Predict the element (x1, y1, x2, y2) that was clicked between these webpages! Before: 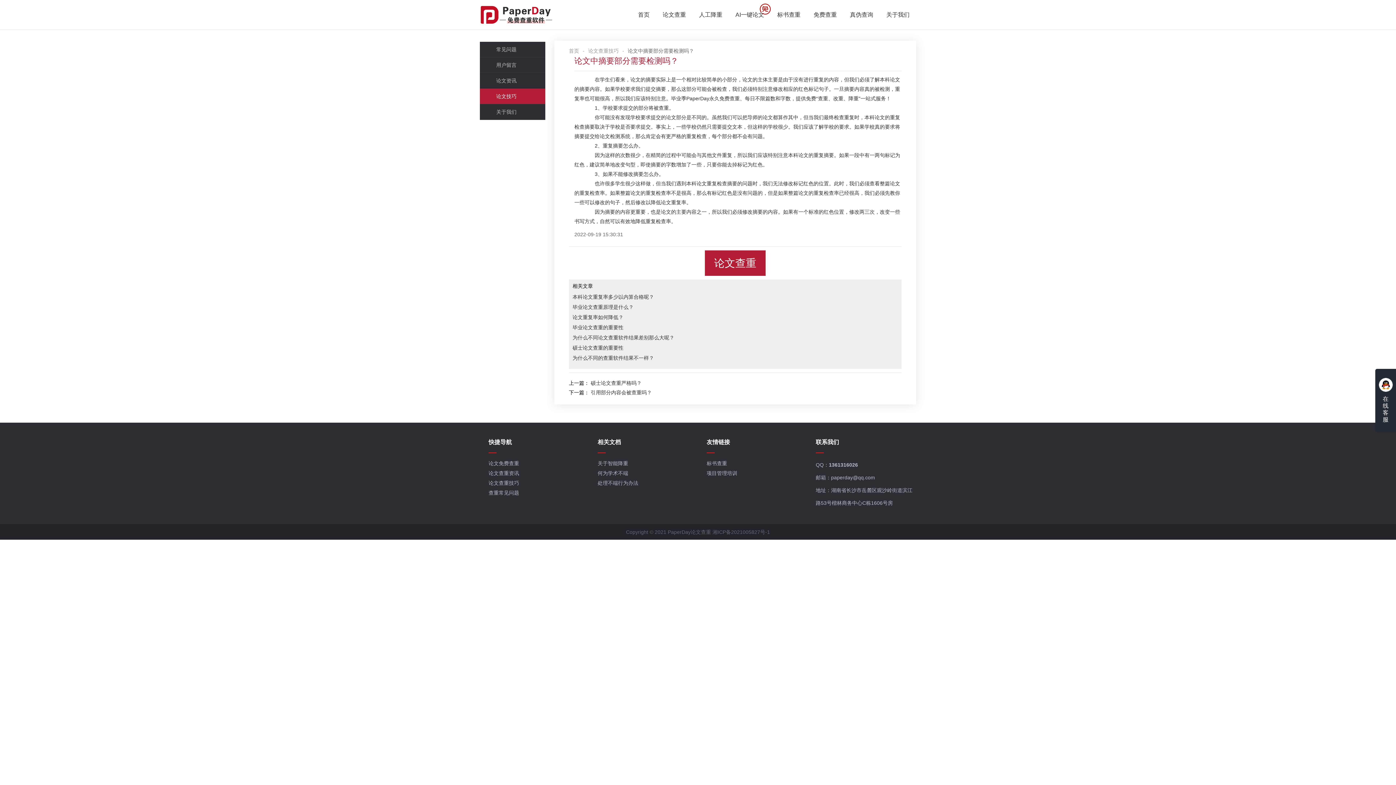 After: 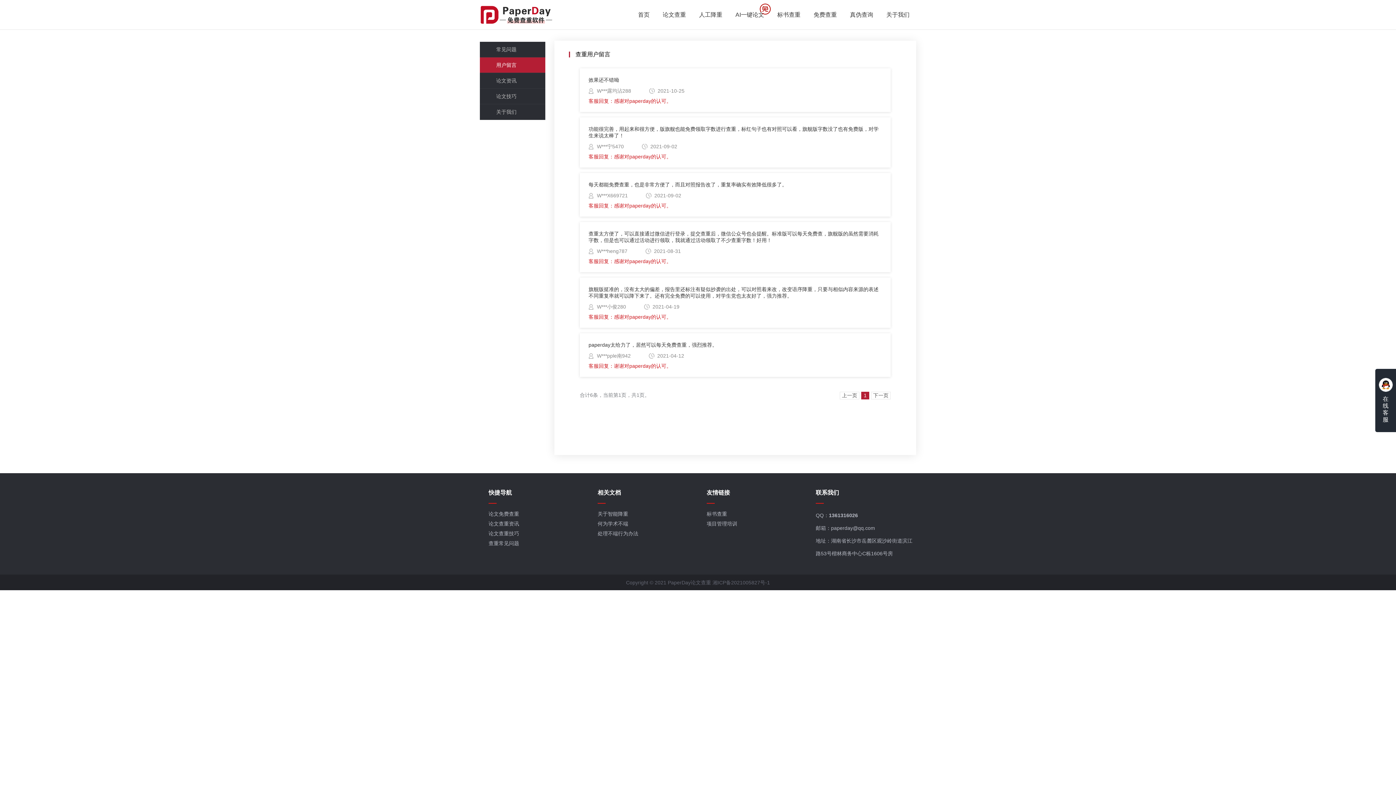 Action: bbox: (480, 57, 545, 73) label: 用户留言